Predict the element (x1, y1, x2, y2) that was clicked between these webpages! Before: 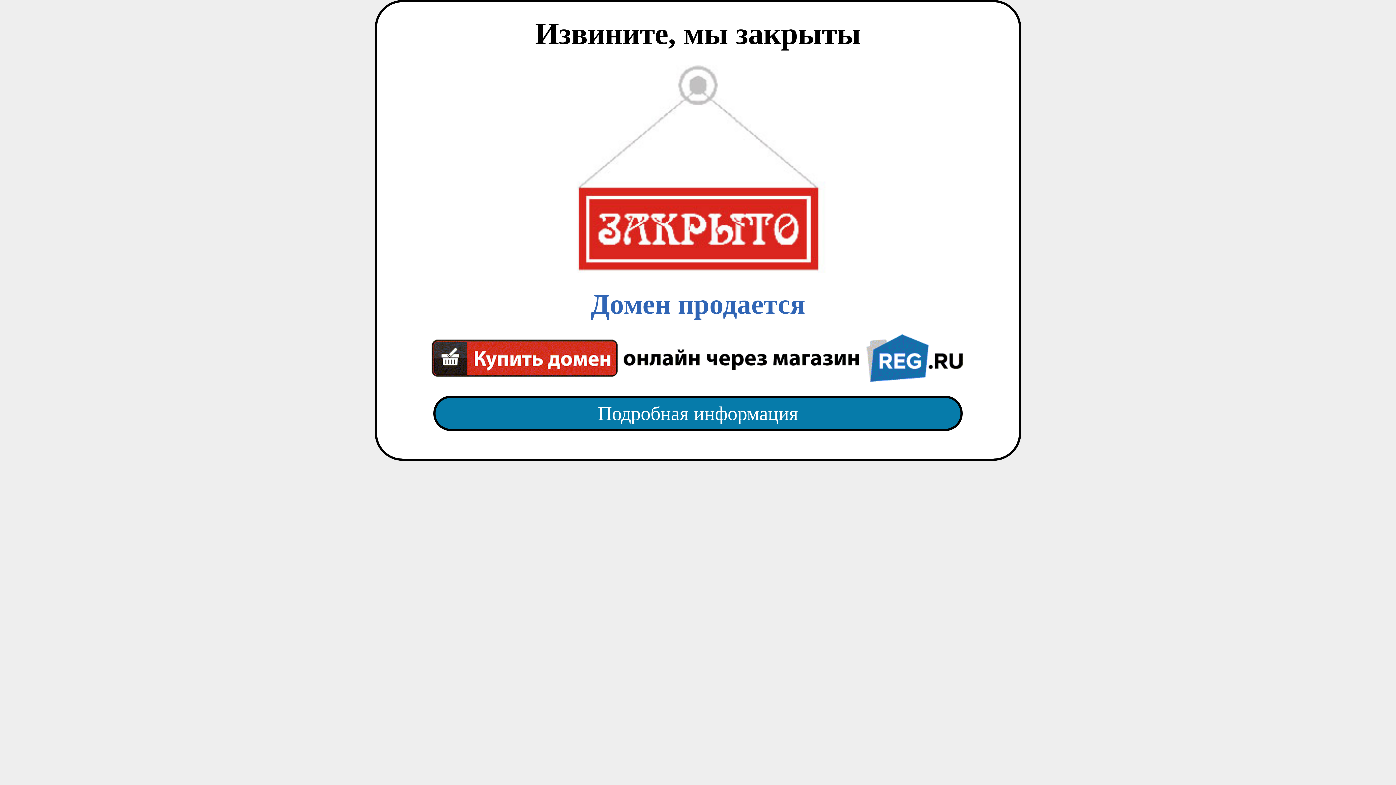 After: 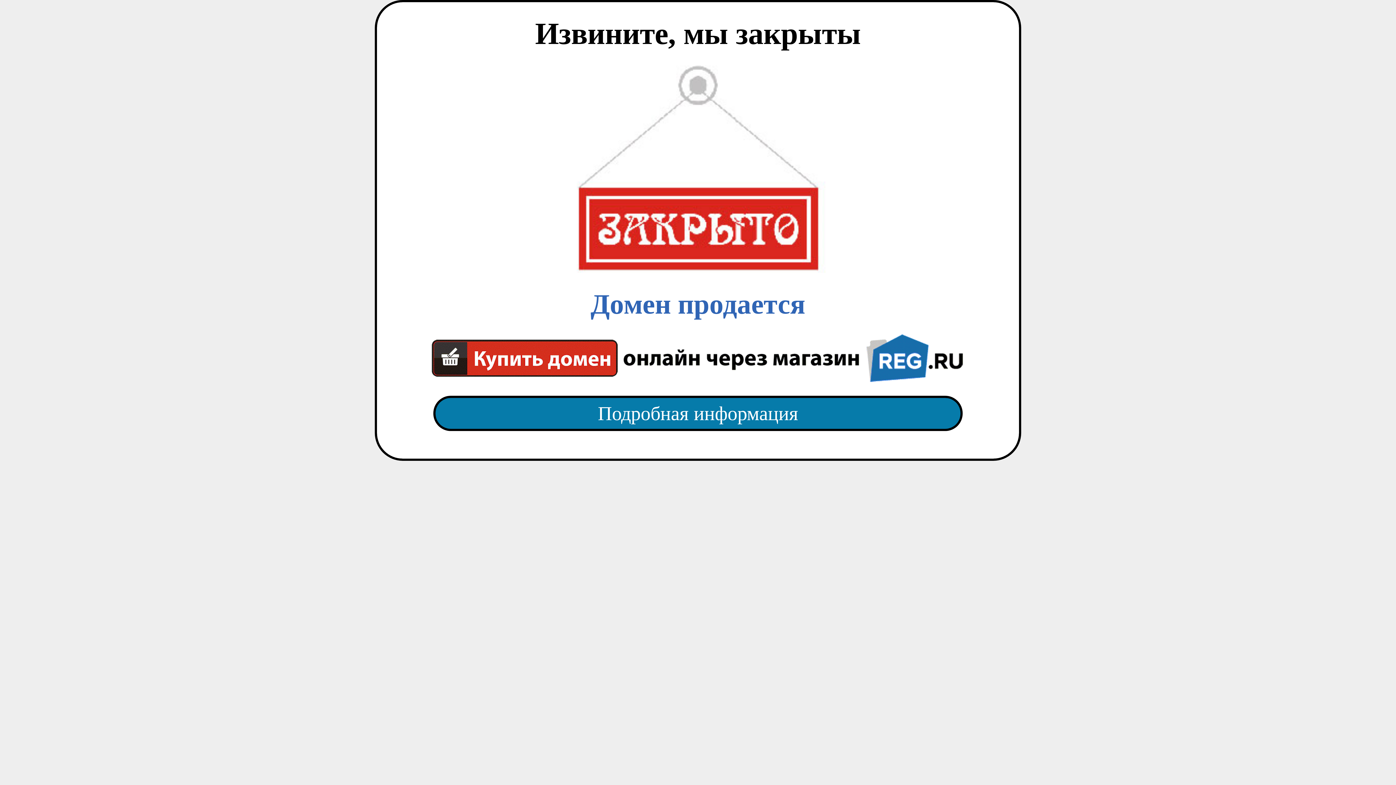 Action: bbox: (418, 65, 977, 382) label: Домен продается